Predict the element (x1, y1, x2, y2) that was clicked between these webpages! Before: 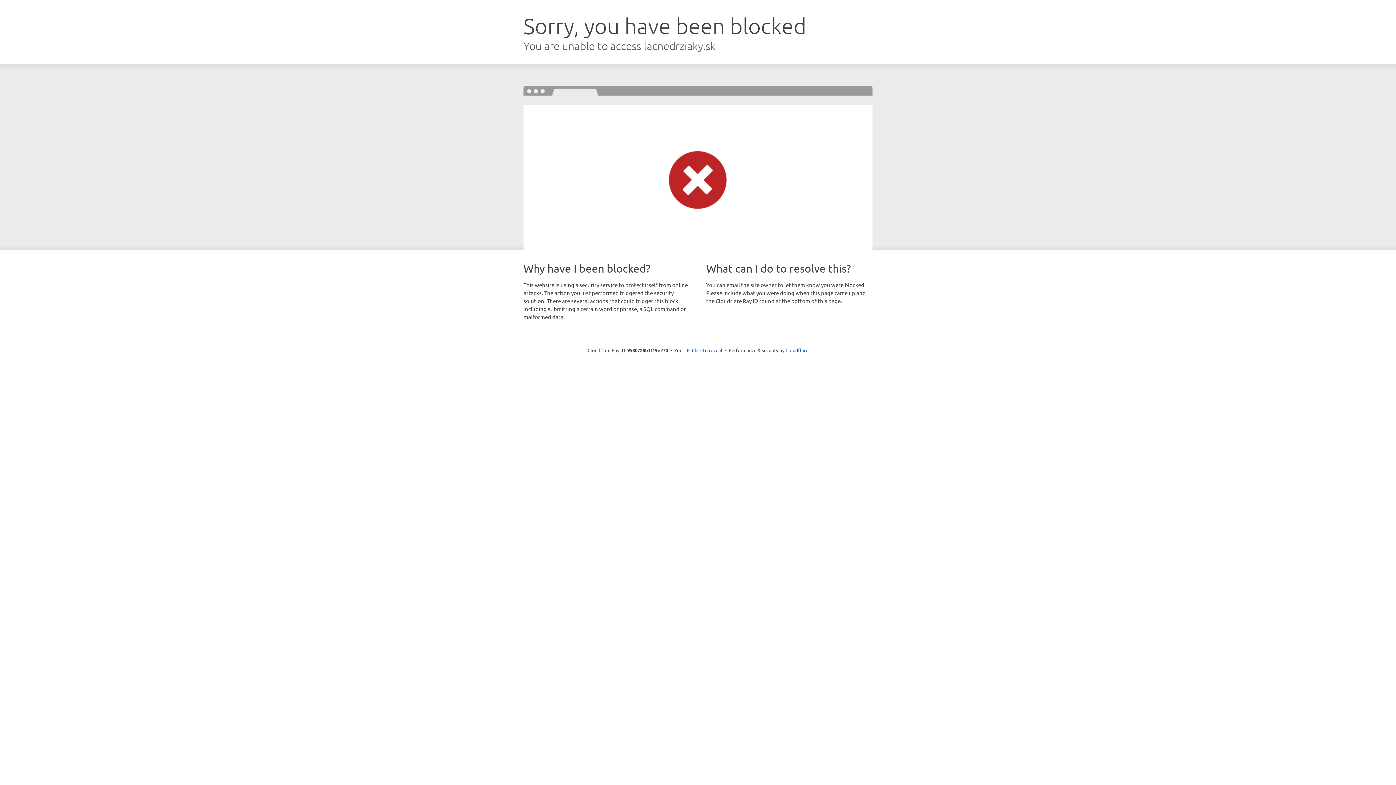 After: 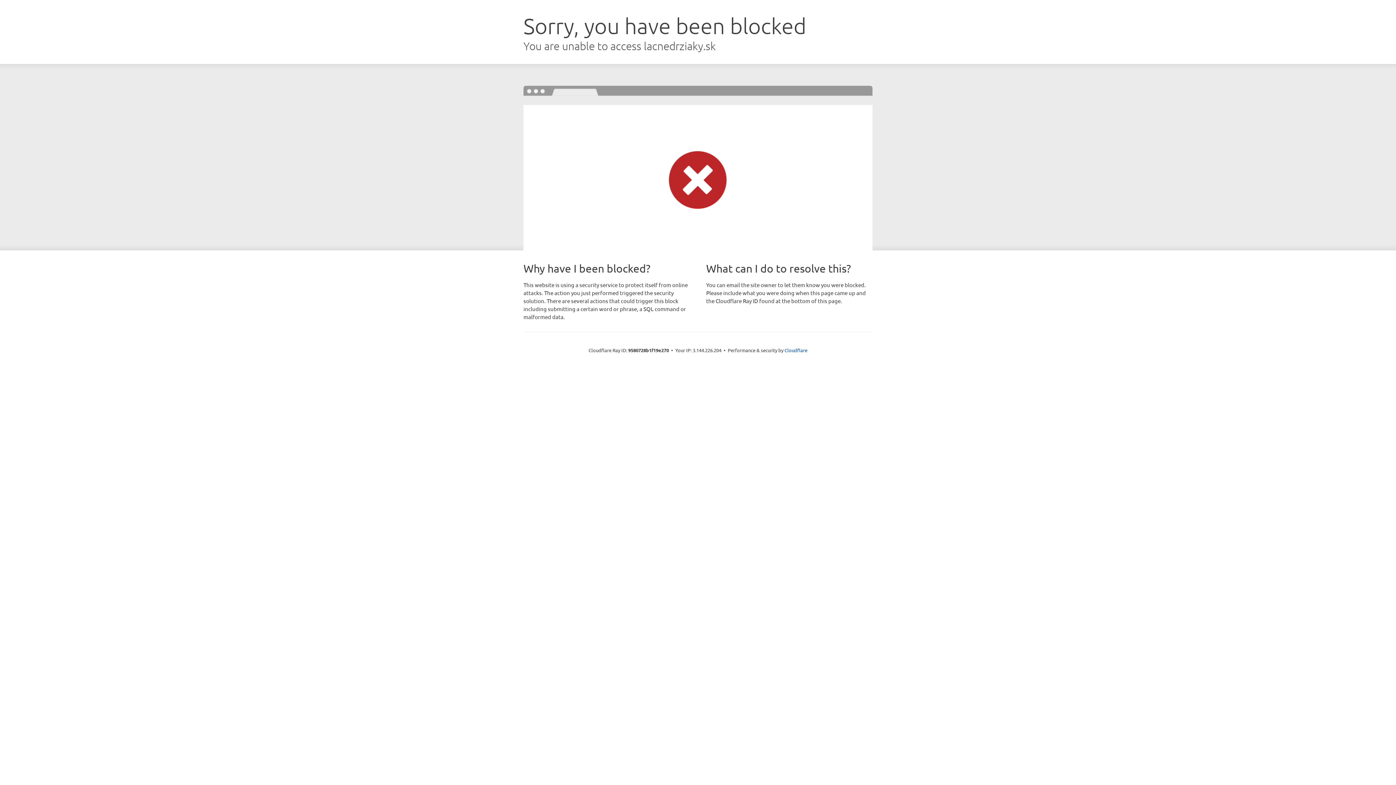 Action: label: Click to reveal bbox: (692, 346, 722, 353)